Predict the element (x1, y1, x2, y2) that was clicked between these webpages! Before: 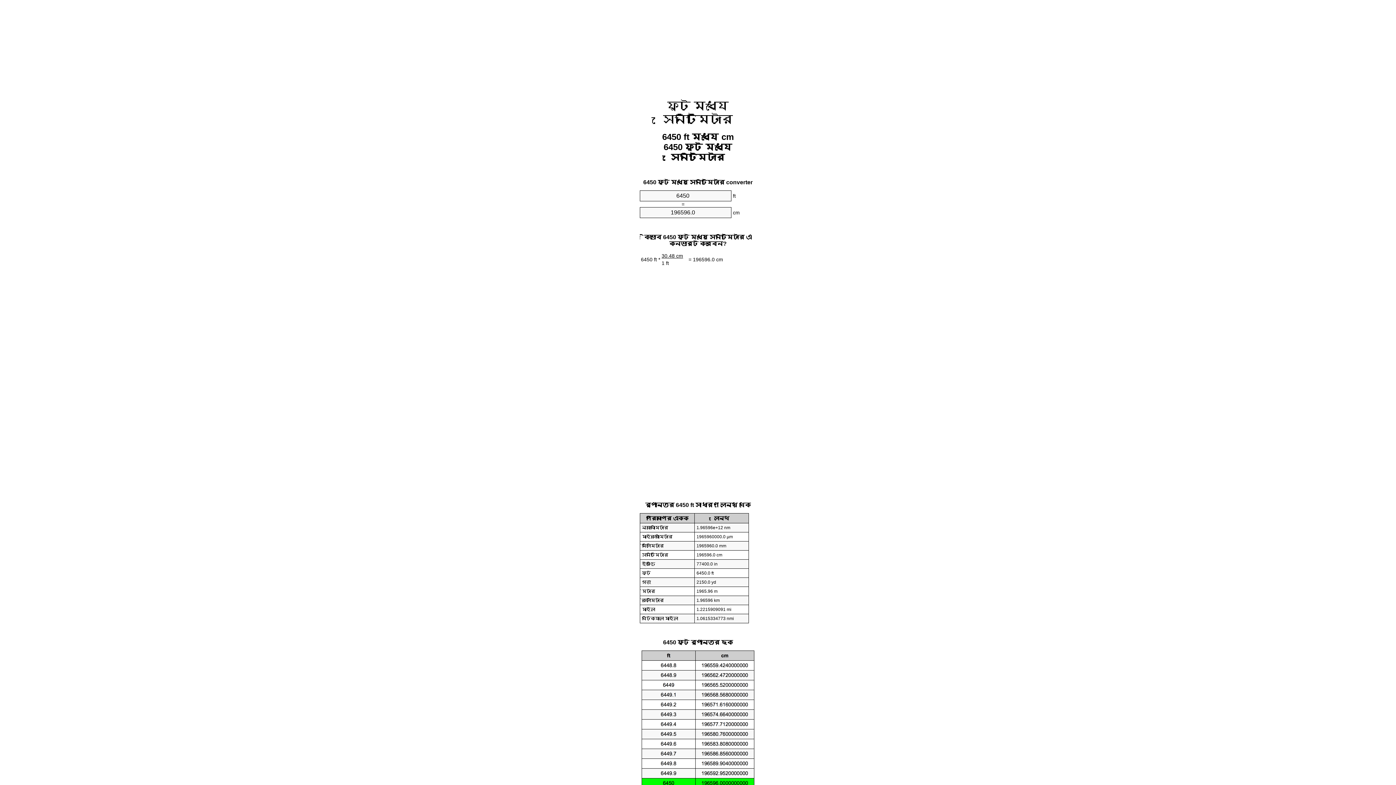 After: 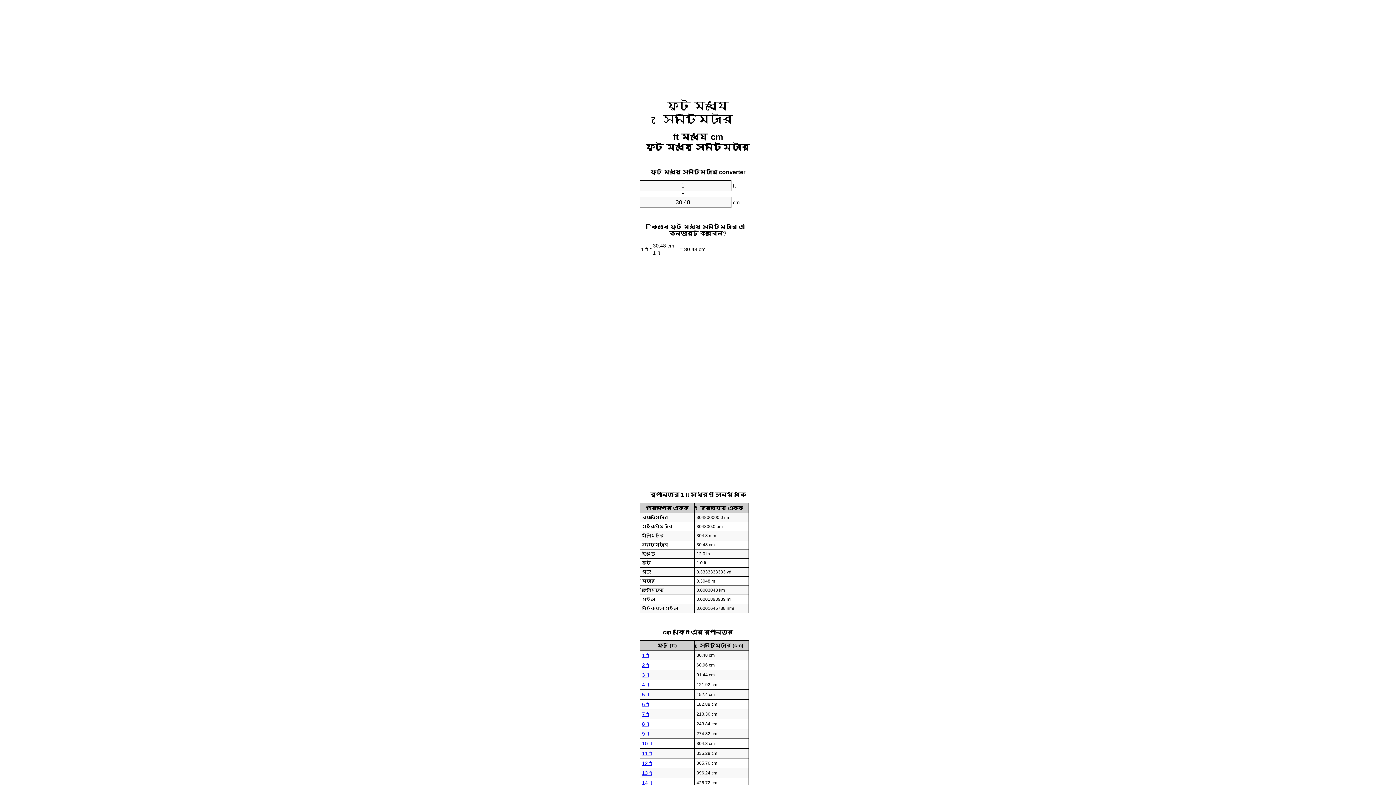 Action: label: ফুট মধ্যে সেনটিমিটার bbox: (663, 99, 733, 125)